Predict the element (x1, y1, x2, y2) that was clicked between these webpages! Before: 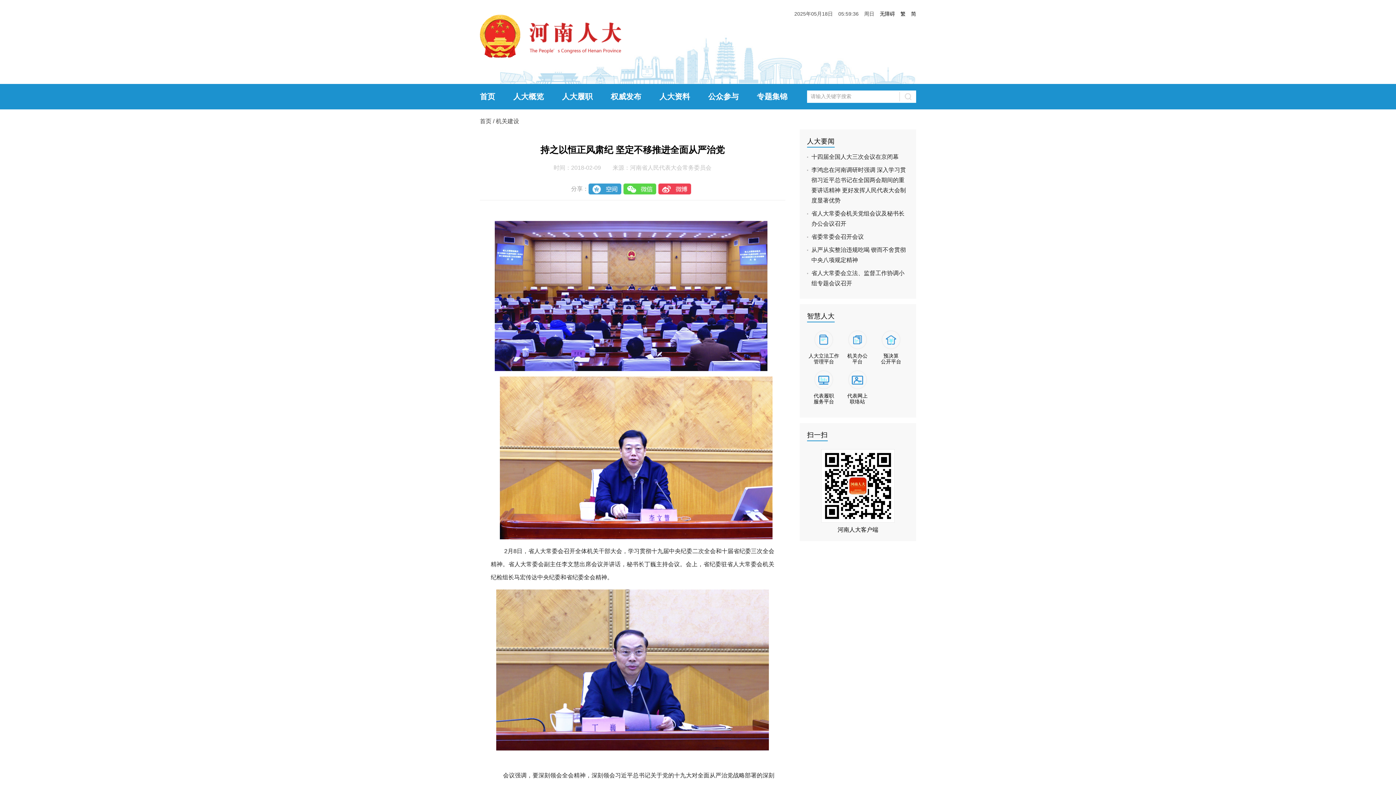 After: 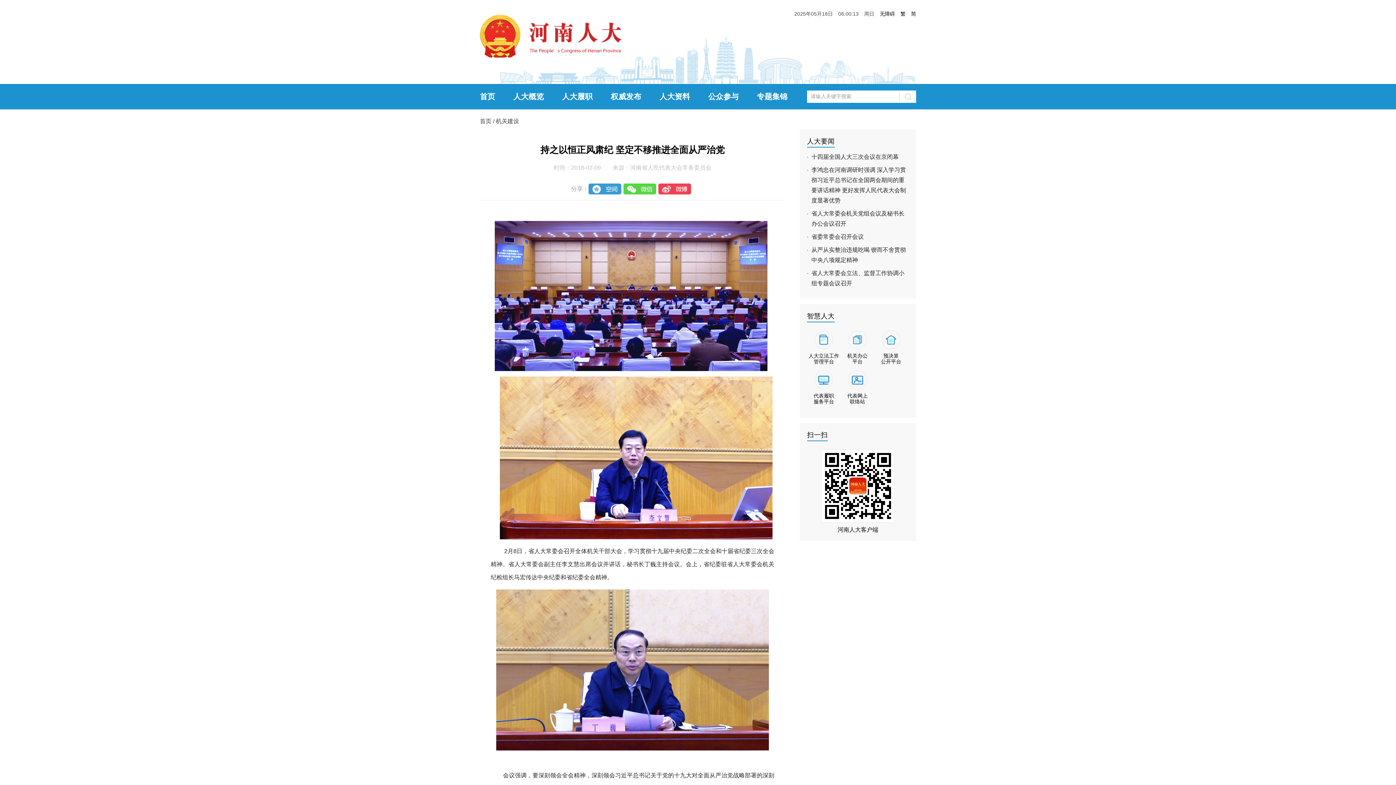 Action: label: 简 bbox: (911, 10, 916, 16)